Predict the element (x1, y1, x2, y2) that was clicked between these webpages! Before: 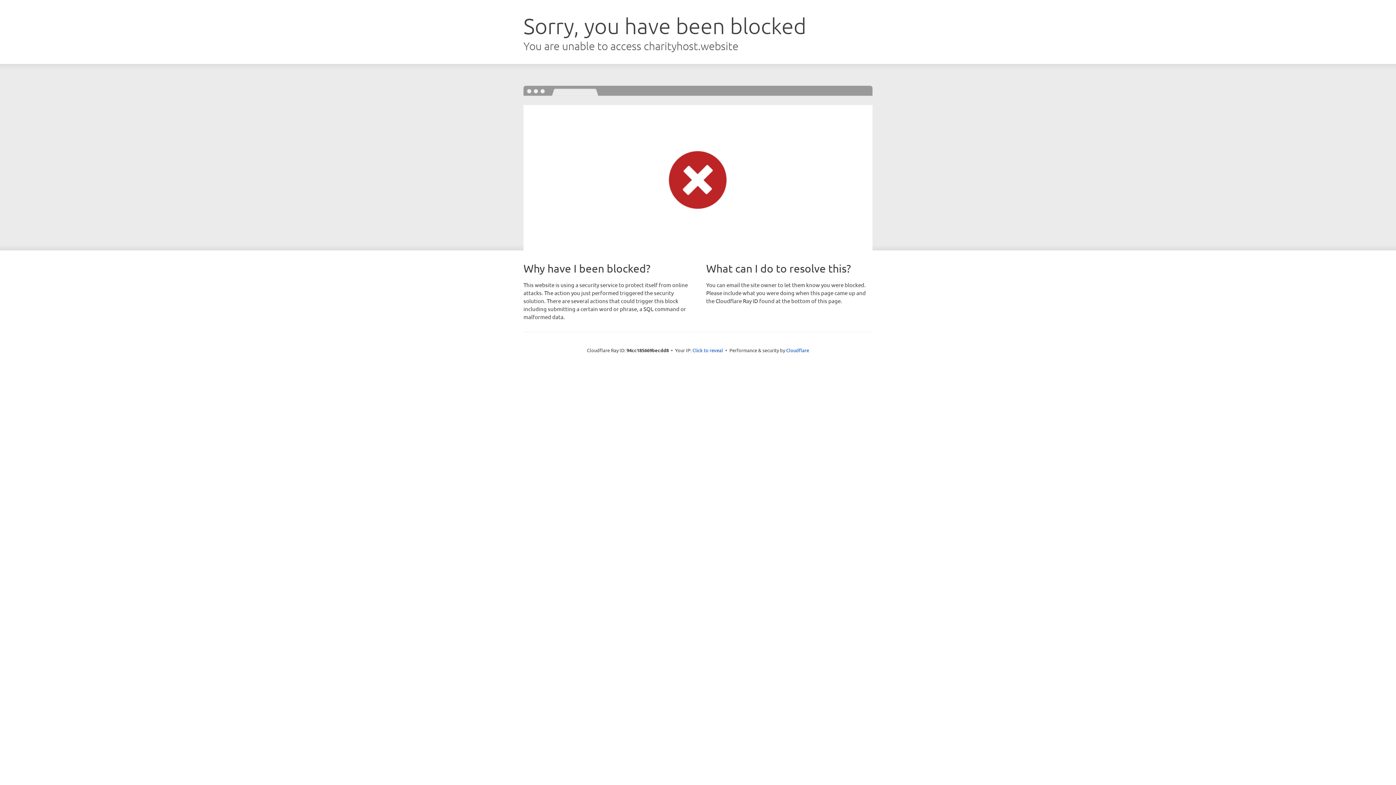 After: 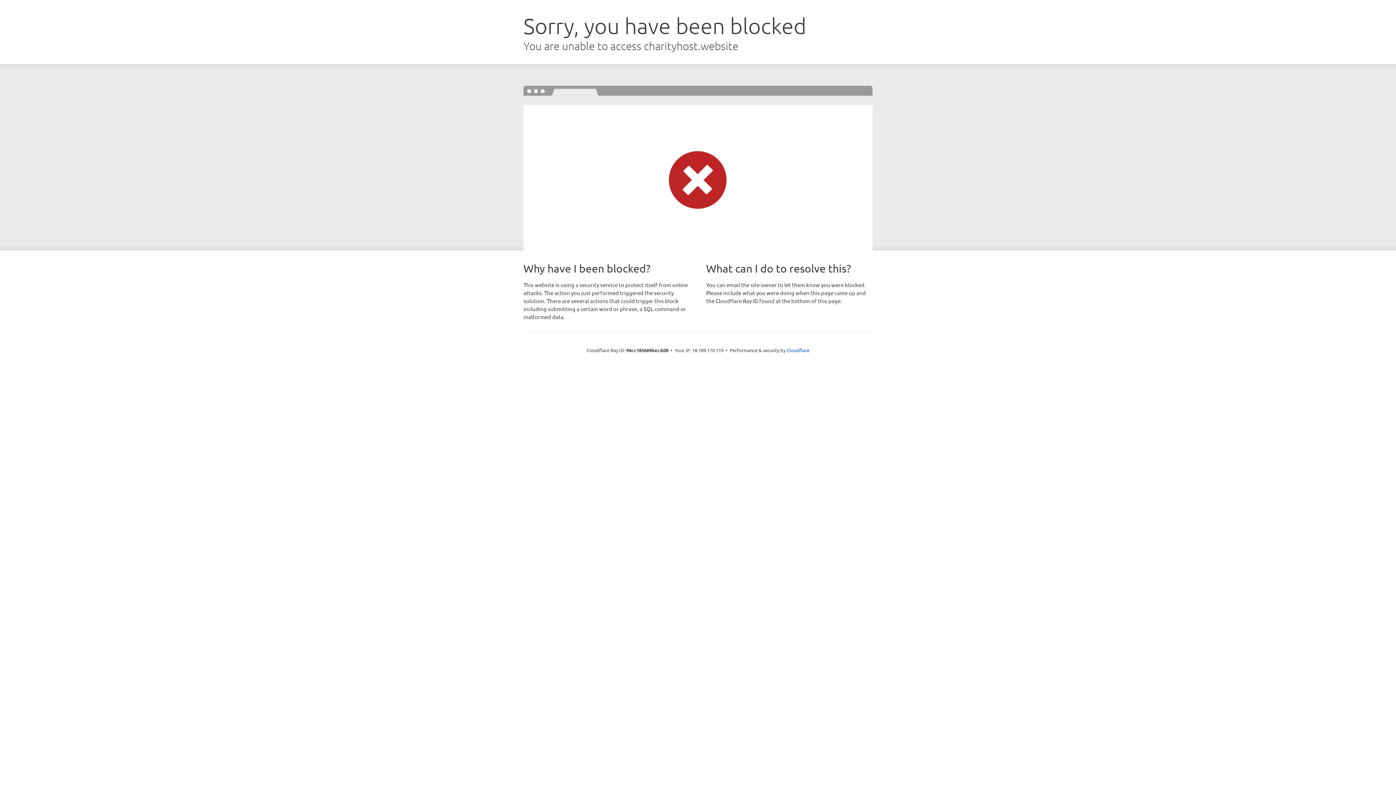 Action: bbox: (692, 346, 723, 353) label: Click to reveal